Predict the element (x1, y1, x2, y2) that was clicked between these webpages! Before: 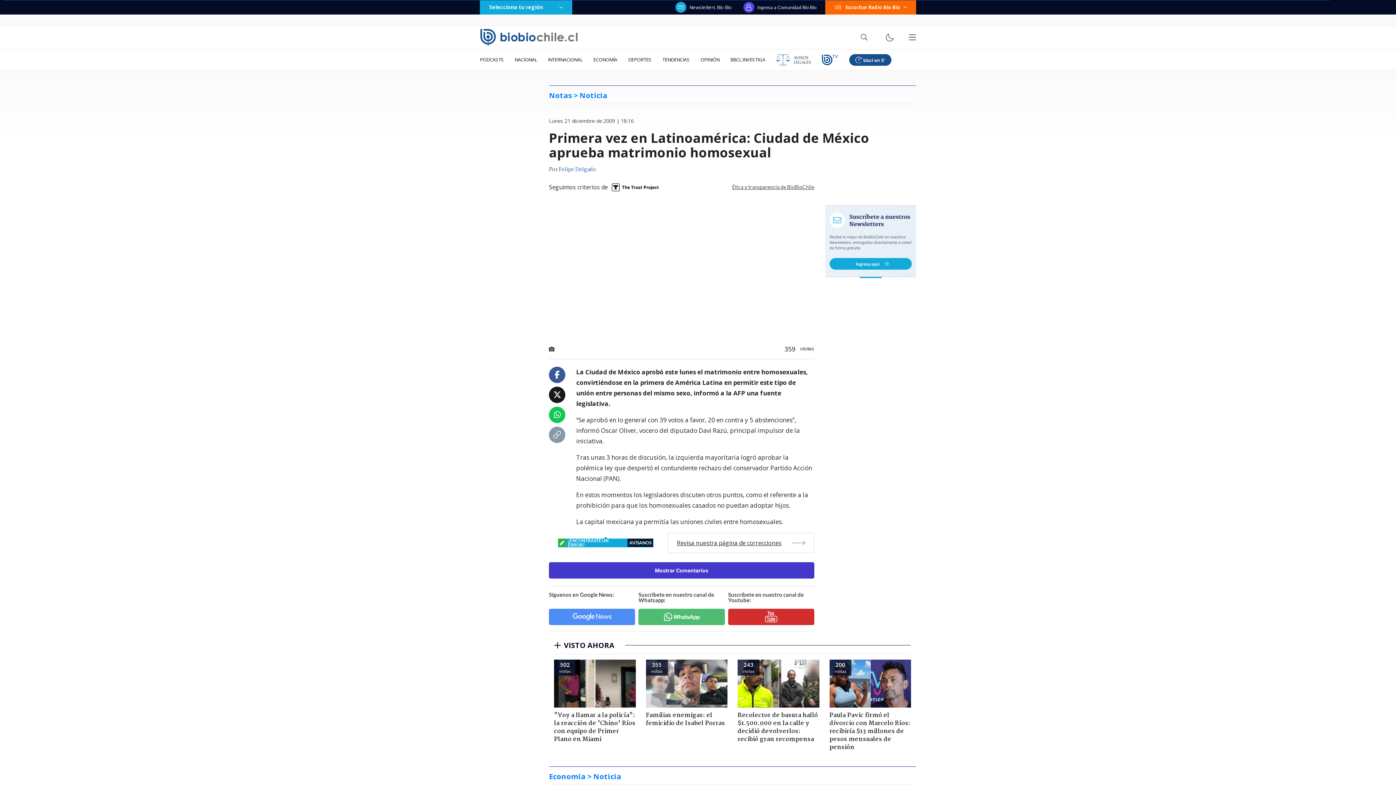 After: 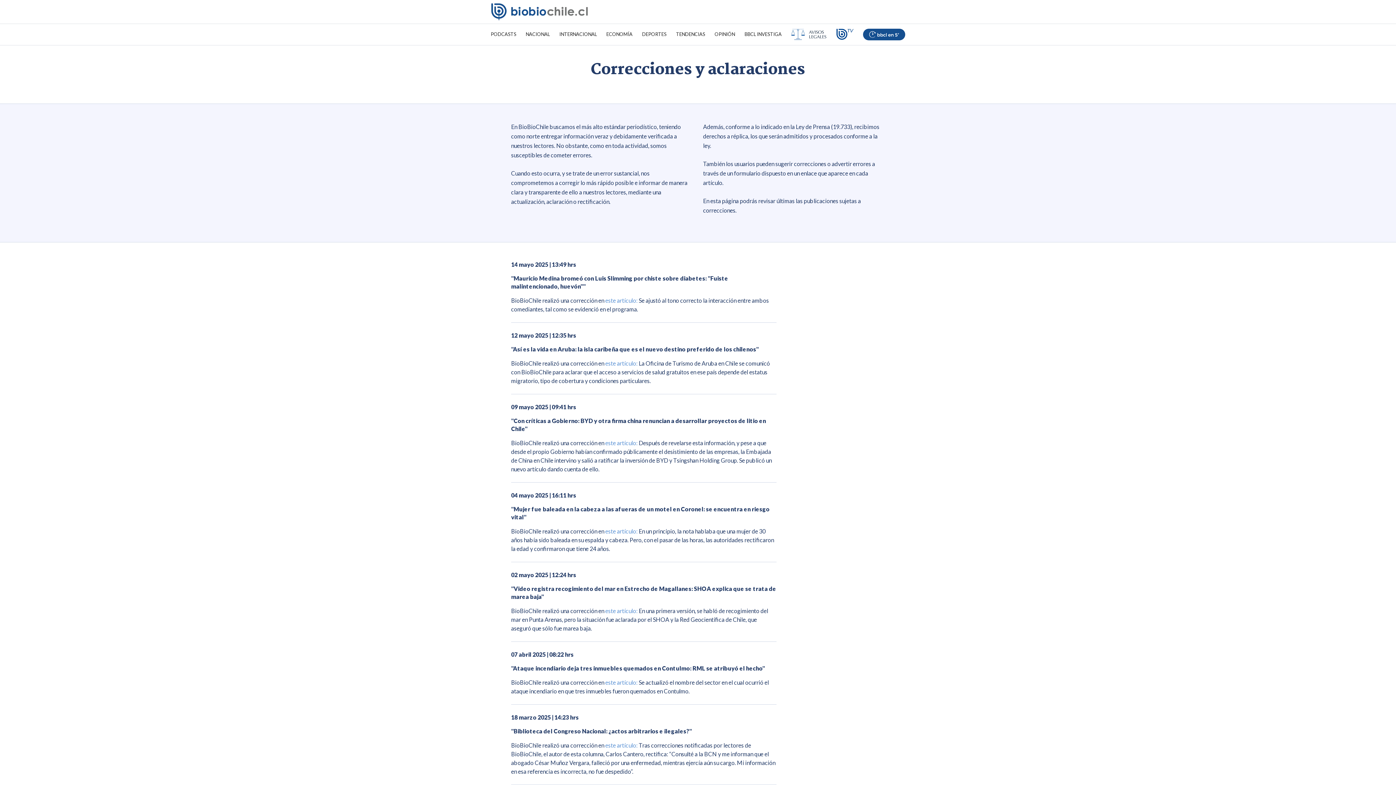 Action: label: Revisa nuestra página de correcciones bbox: (668, 533, 814, 553)